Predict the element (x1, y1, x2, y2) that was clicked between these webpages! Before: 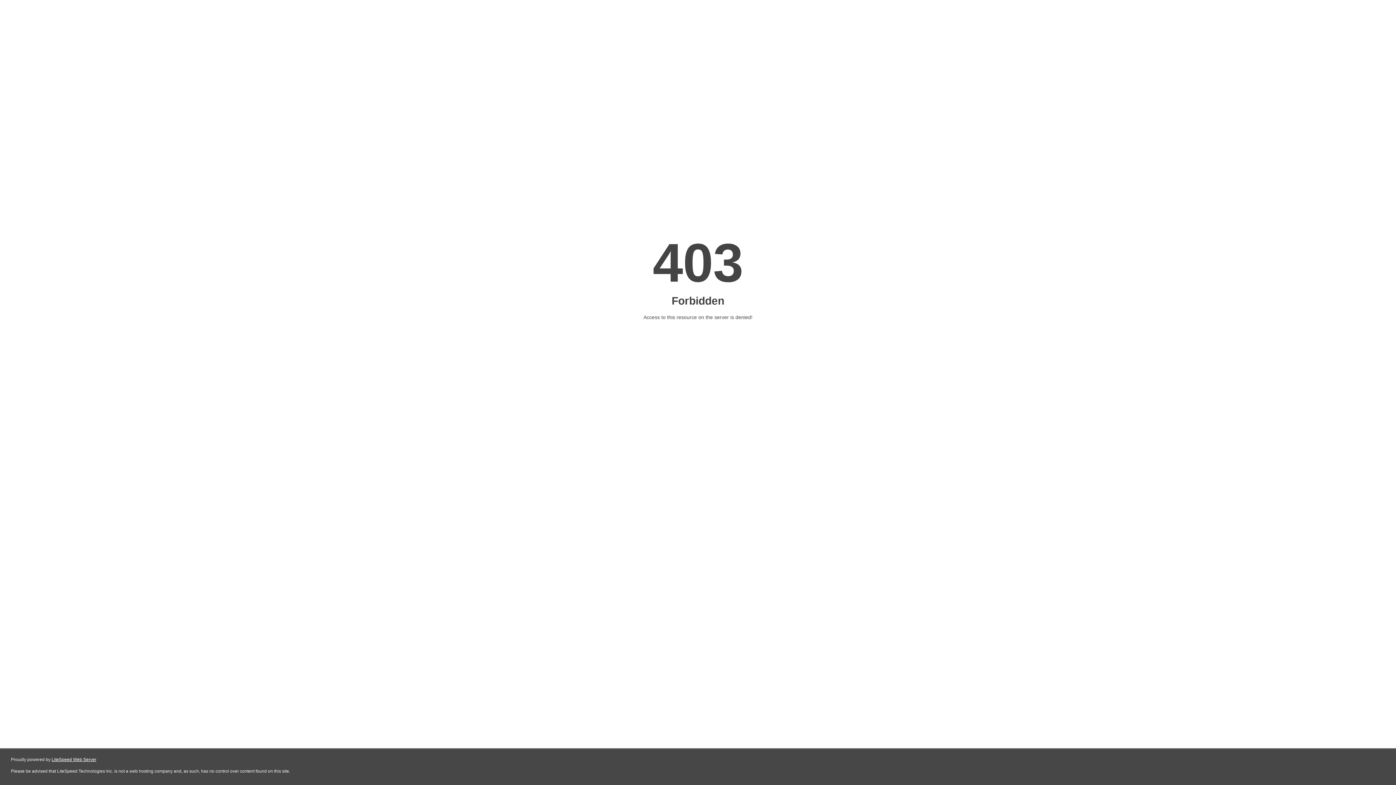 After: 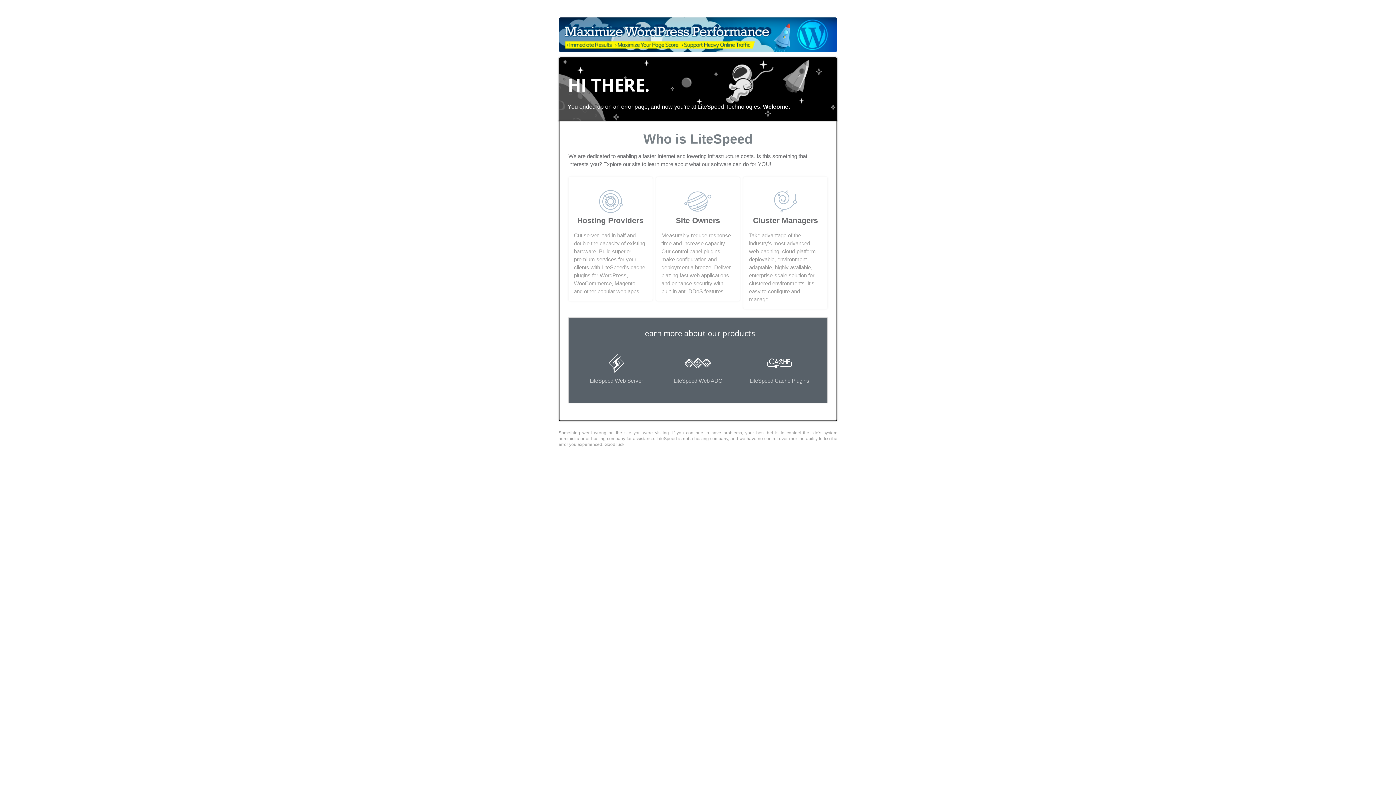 Action: bbox: (51, 757, 96, 762) label: LiteSpeed Web Server